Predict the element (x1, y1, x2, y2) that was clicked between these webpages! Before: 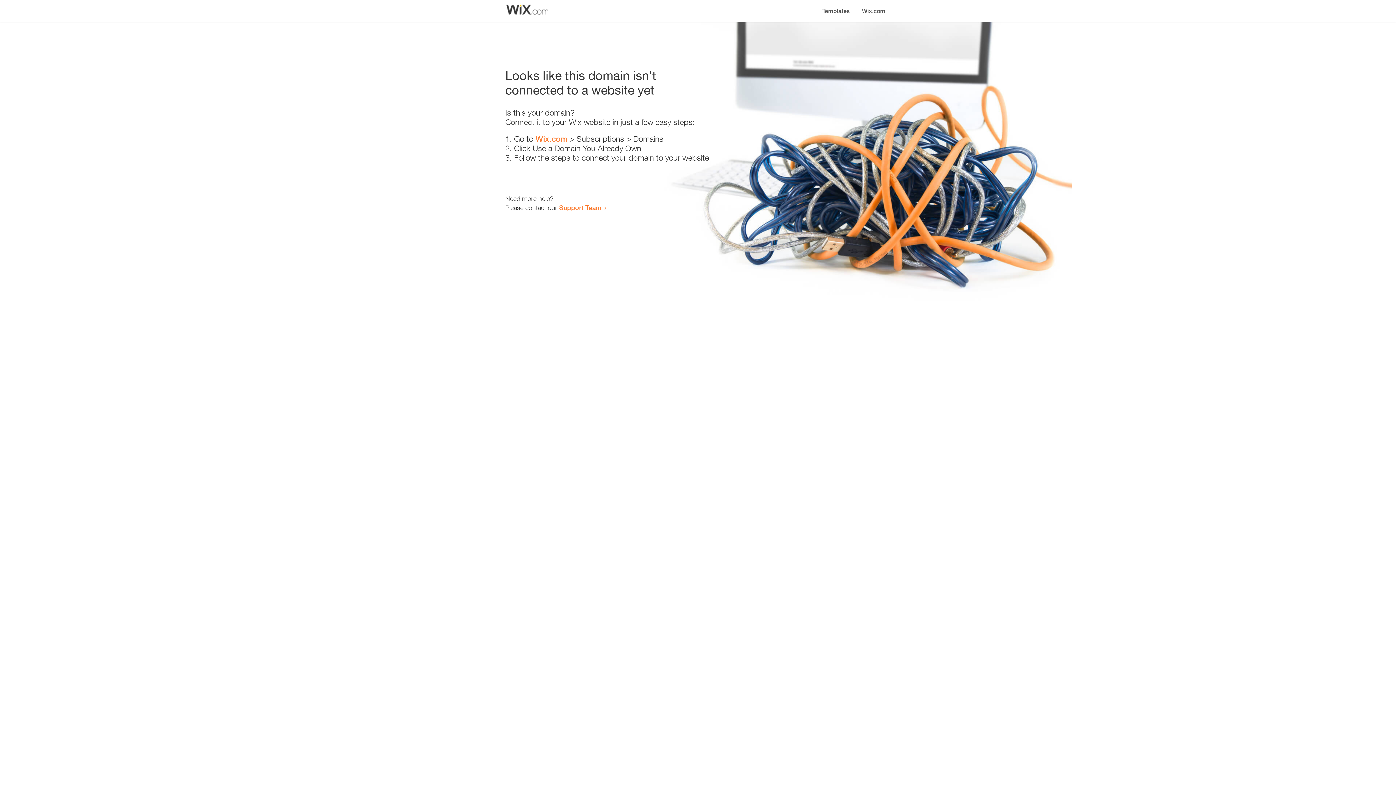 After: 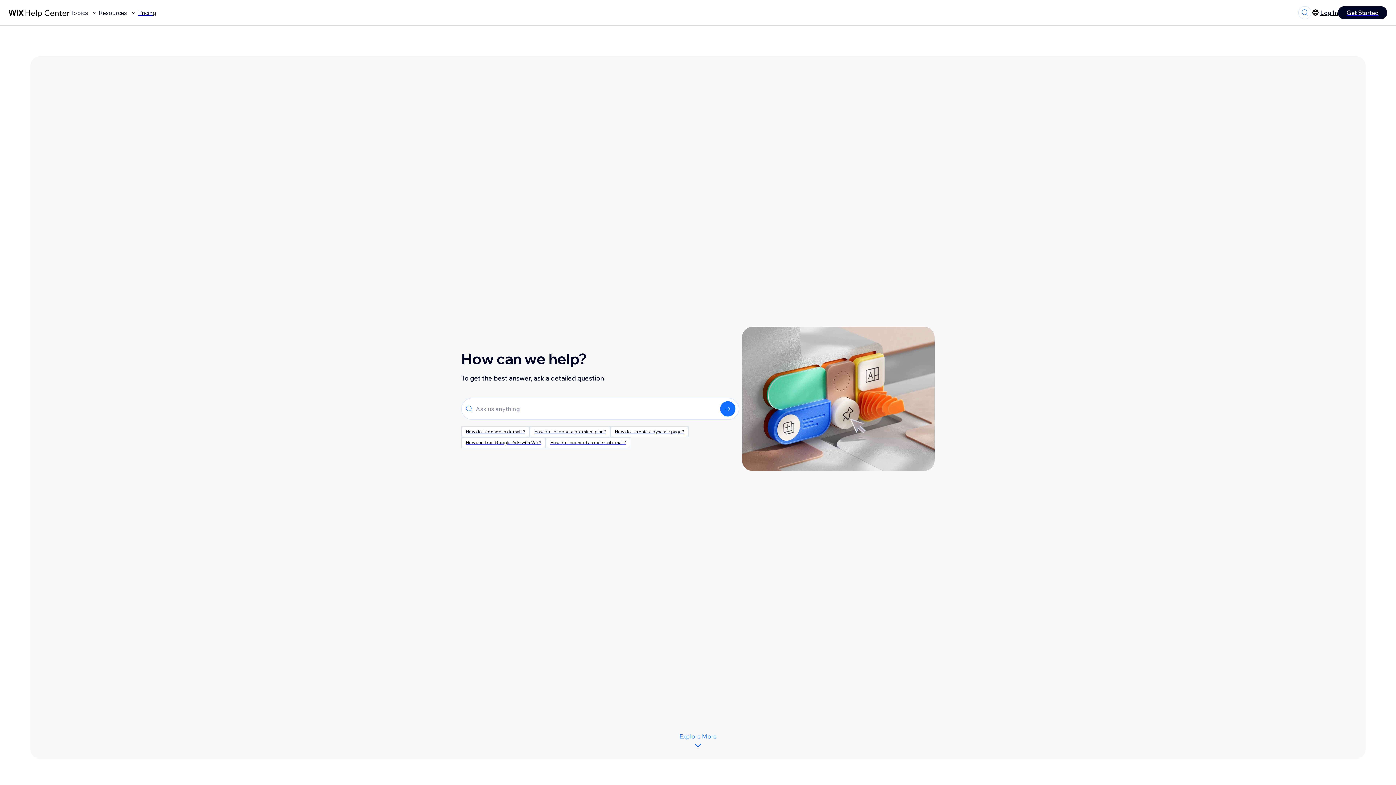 Action: label: Support Team bbox: (559, 203, 601, 211)